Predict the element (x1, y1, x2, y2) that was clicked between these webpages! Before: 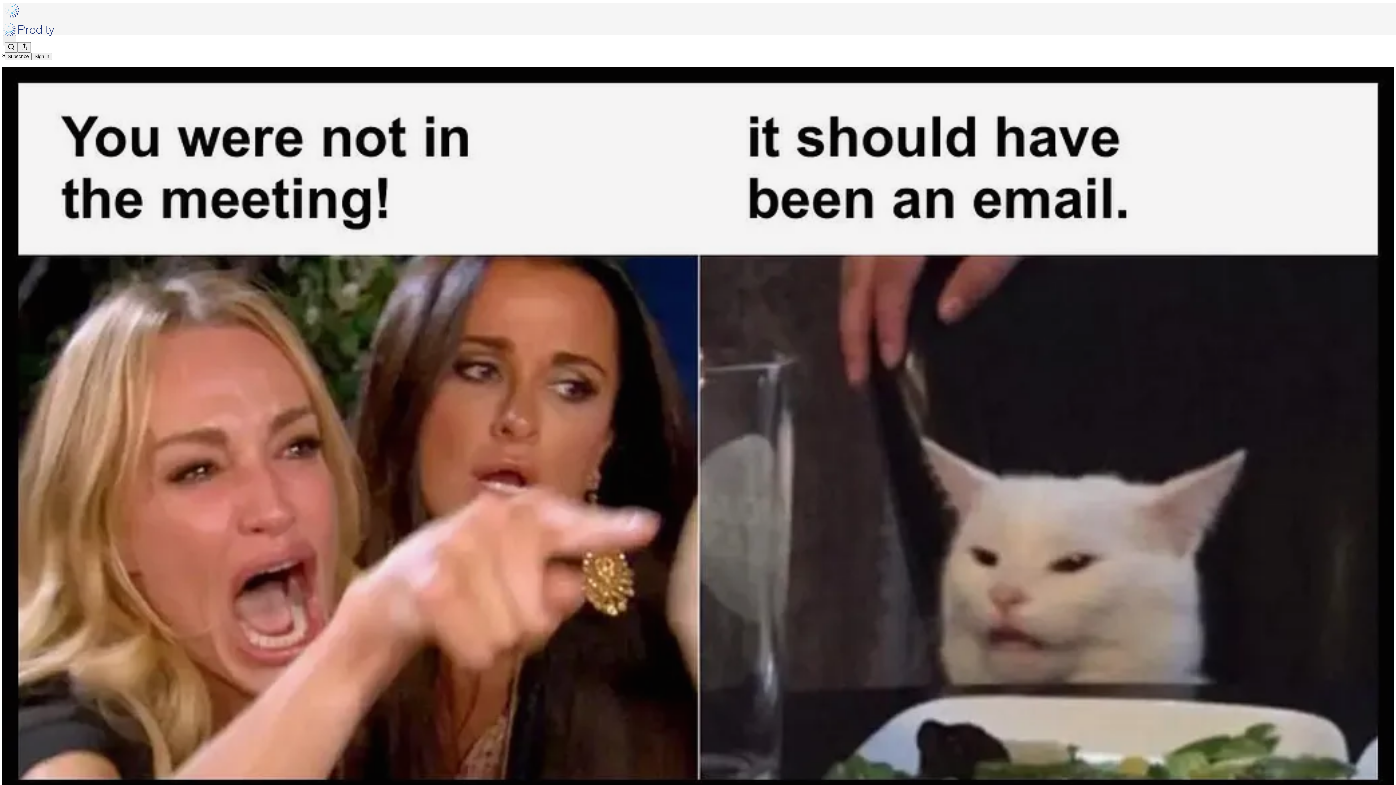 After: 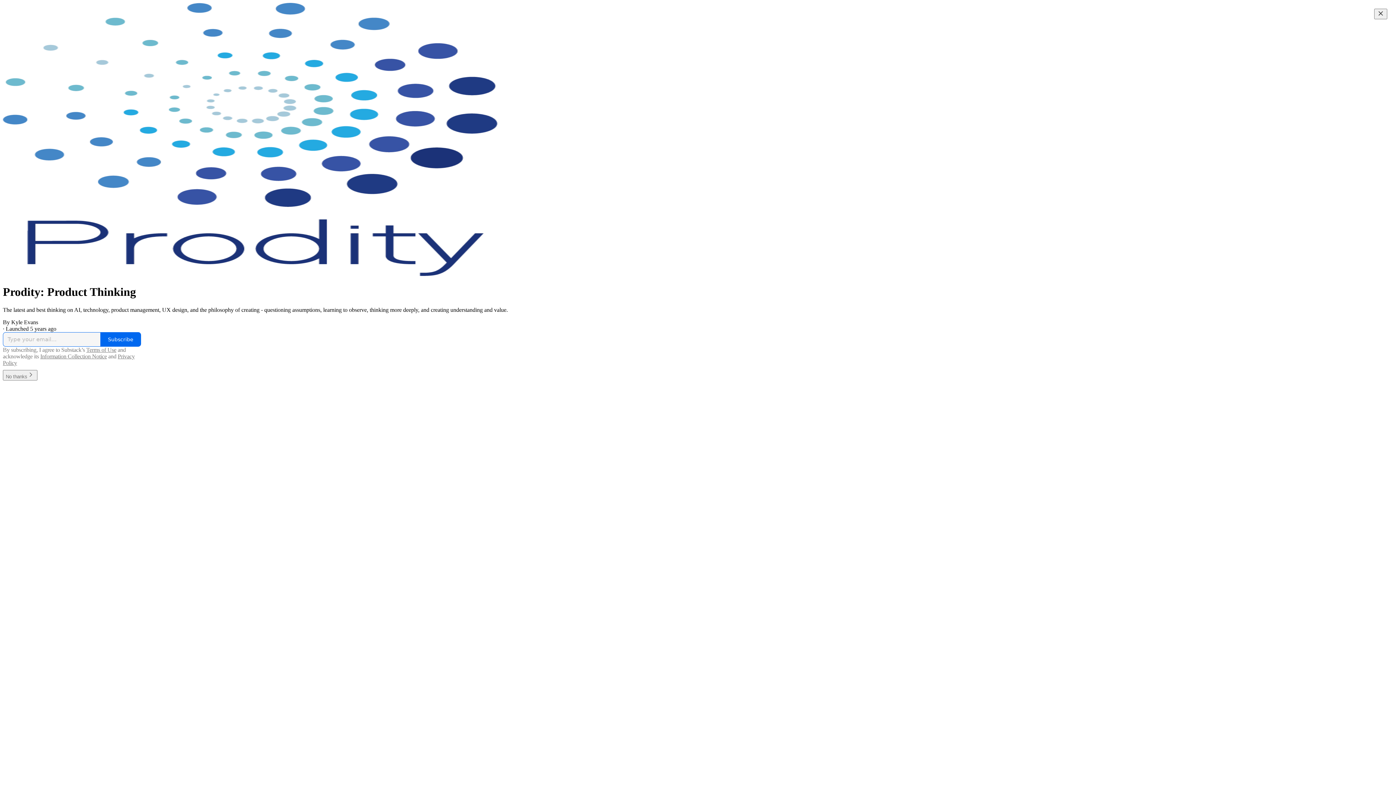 Action: bbox: (4, 2, 1399, 17)